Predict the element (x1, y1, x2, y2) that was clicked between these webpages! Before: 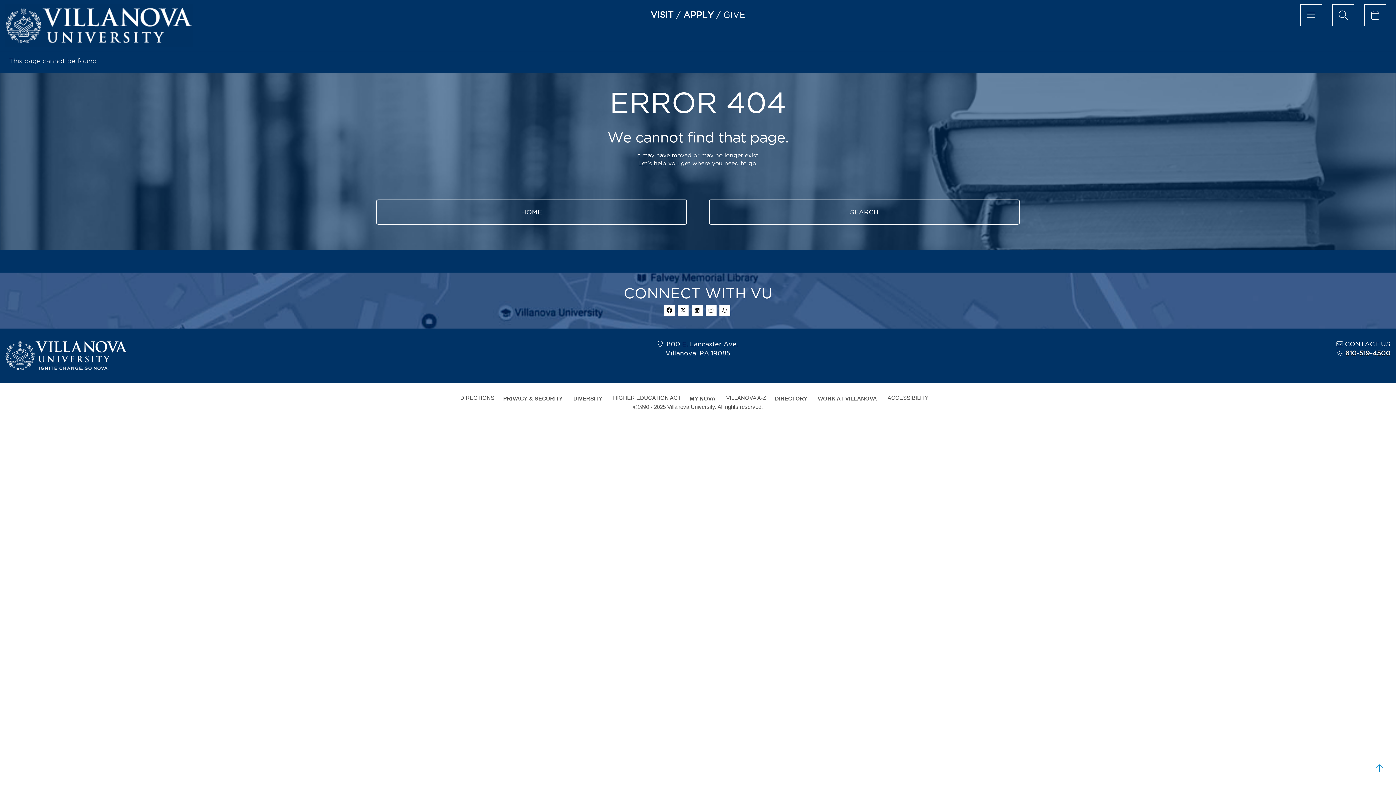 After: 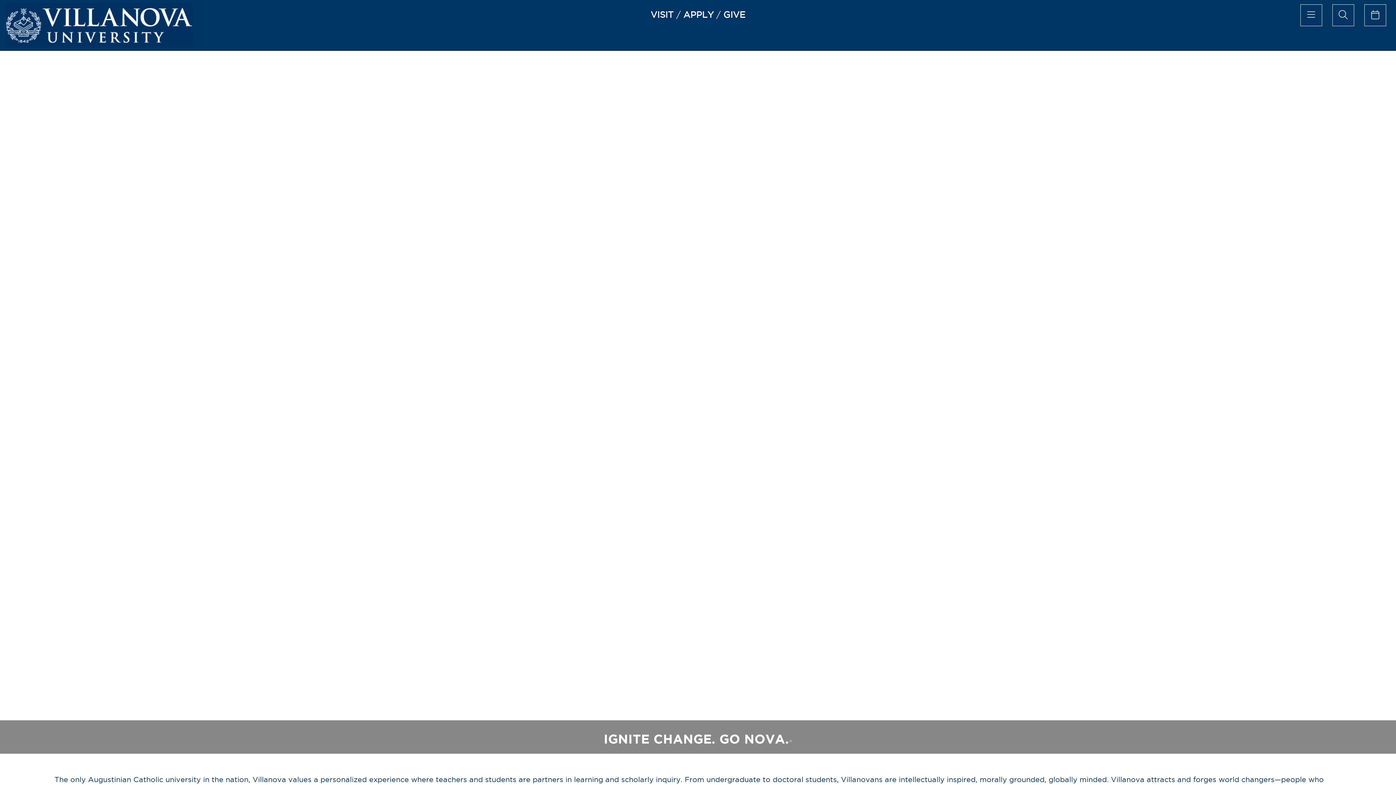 Action: bbox: (5, 351, 127, 358)